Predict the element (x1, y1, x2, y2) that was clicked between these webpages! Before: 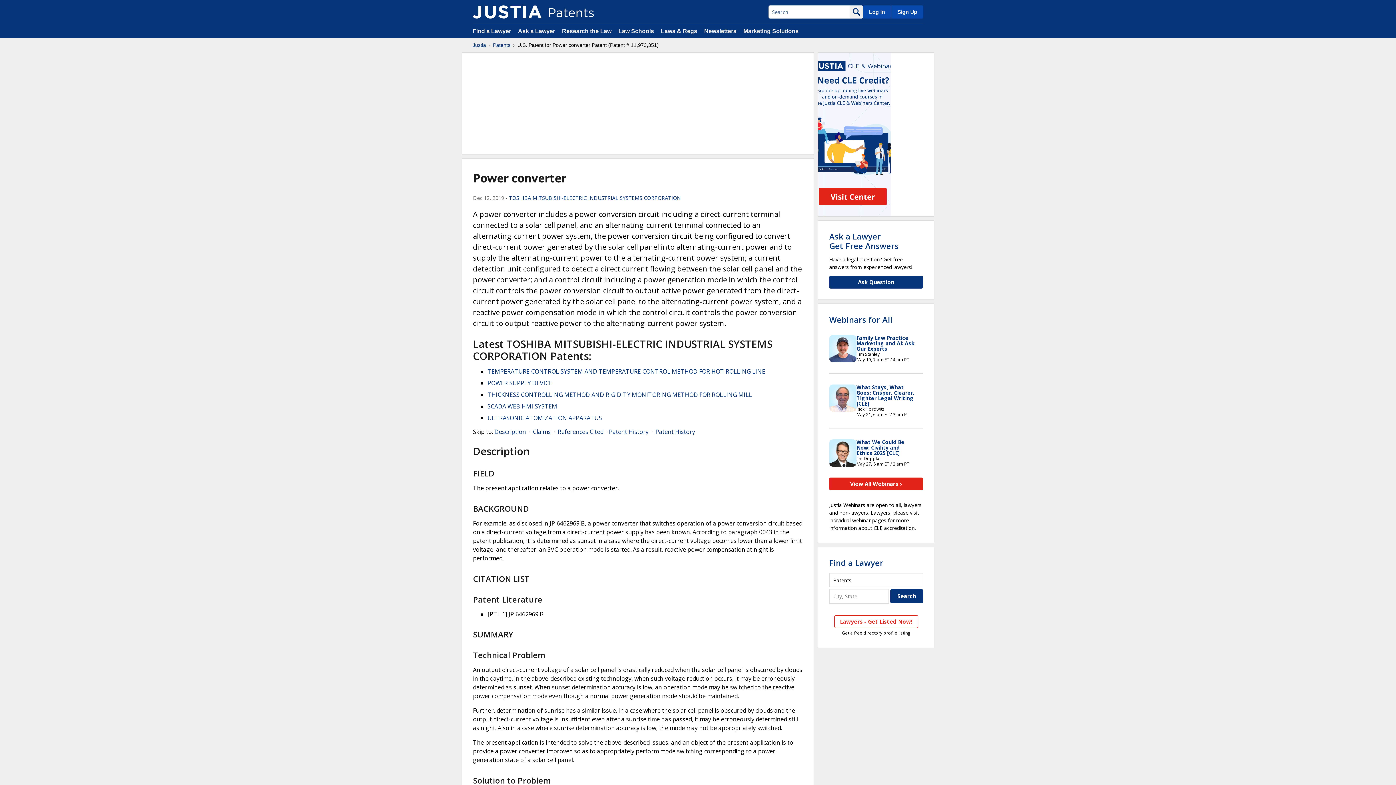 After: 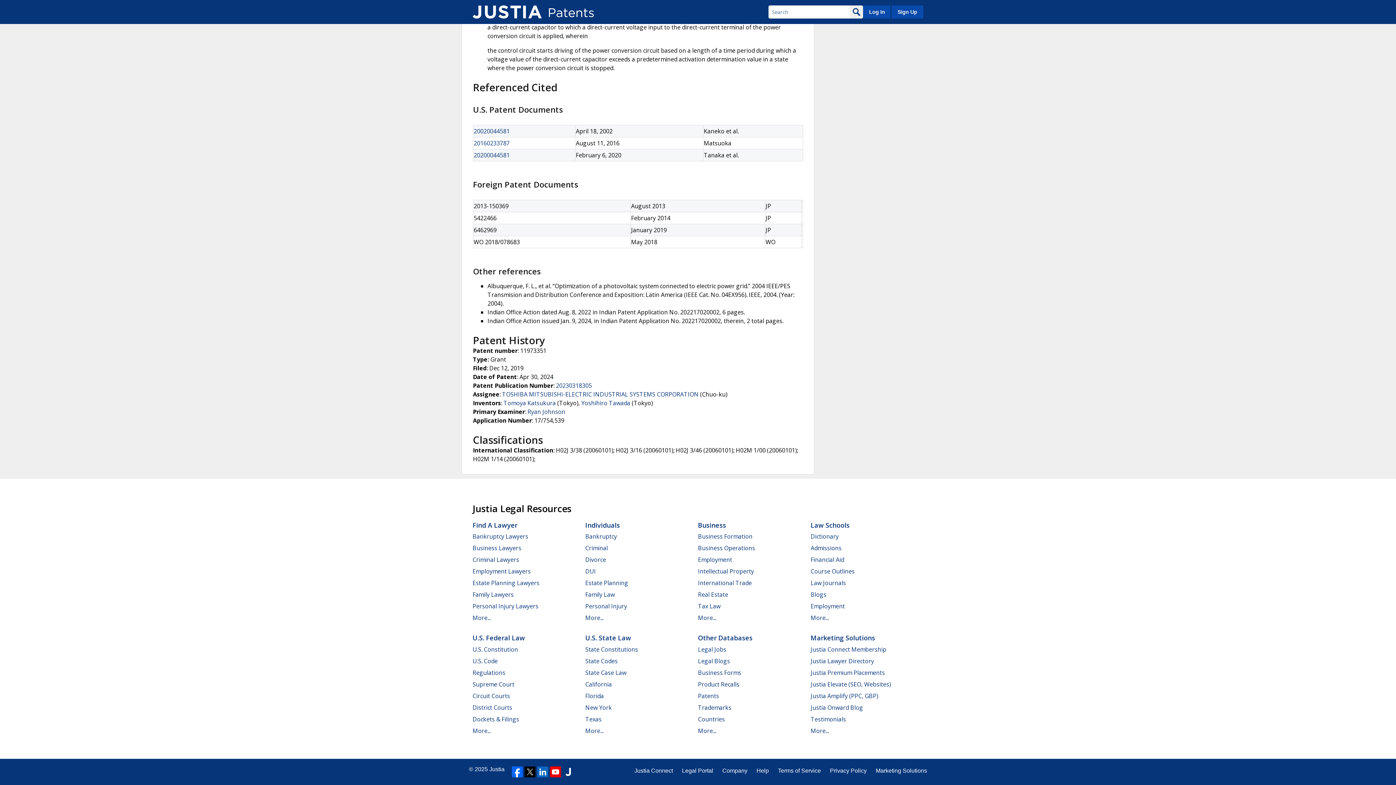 Action: label: References Cited bbox: (557, 428, 603, 436)